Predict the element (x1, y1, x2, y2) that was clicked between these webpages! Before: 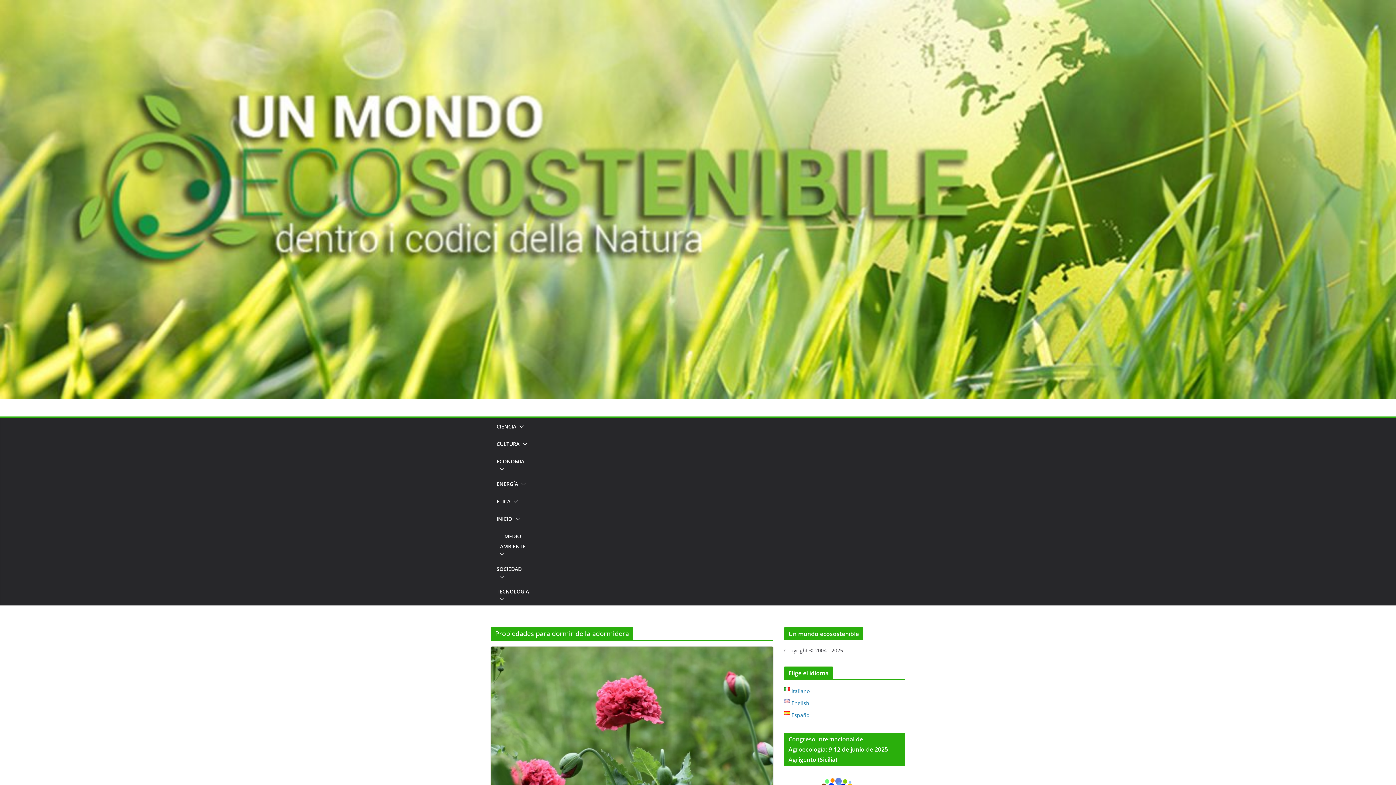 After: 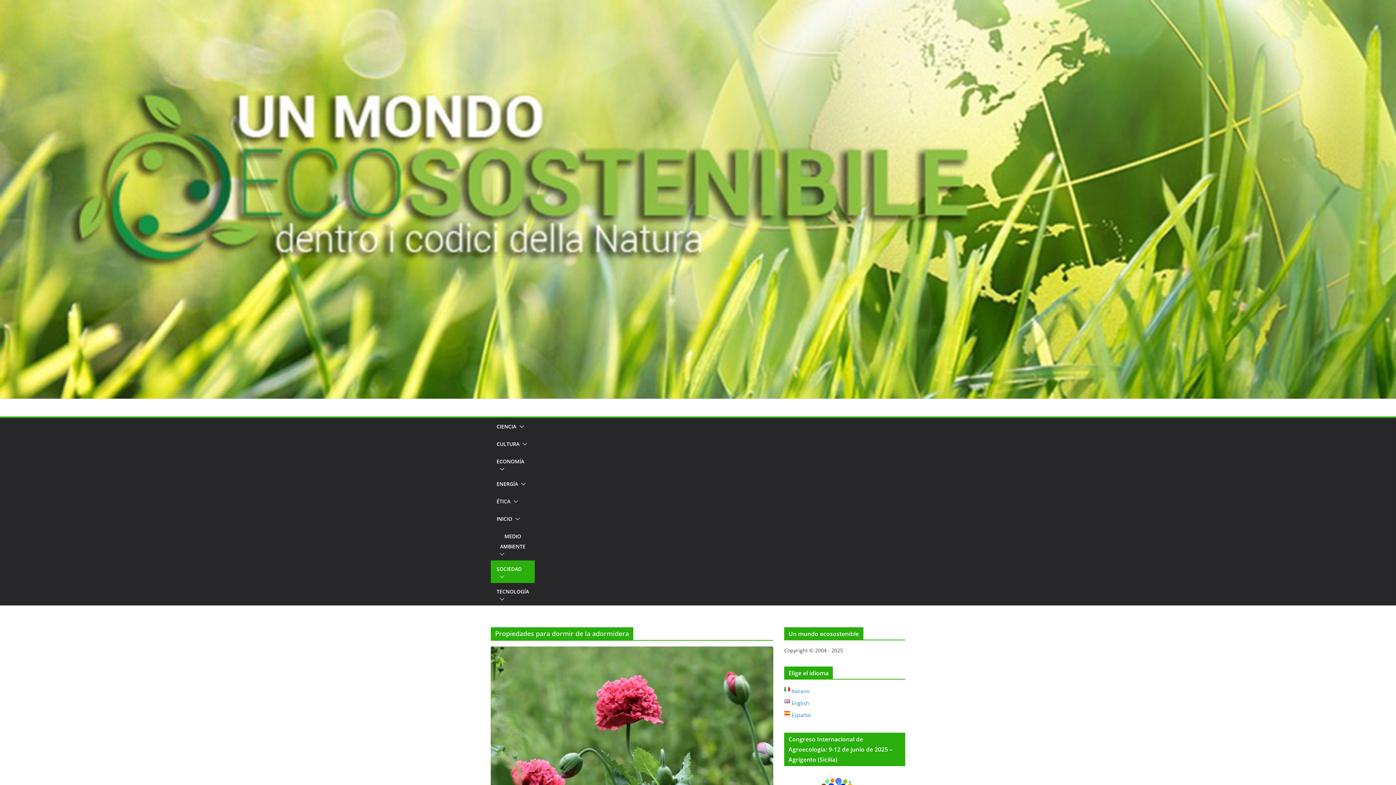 Action: bbox: (496, 574, 504, 579)